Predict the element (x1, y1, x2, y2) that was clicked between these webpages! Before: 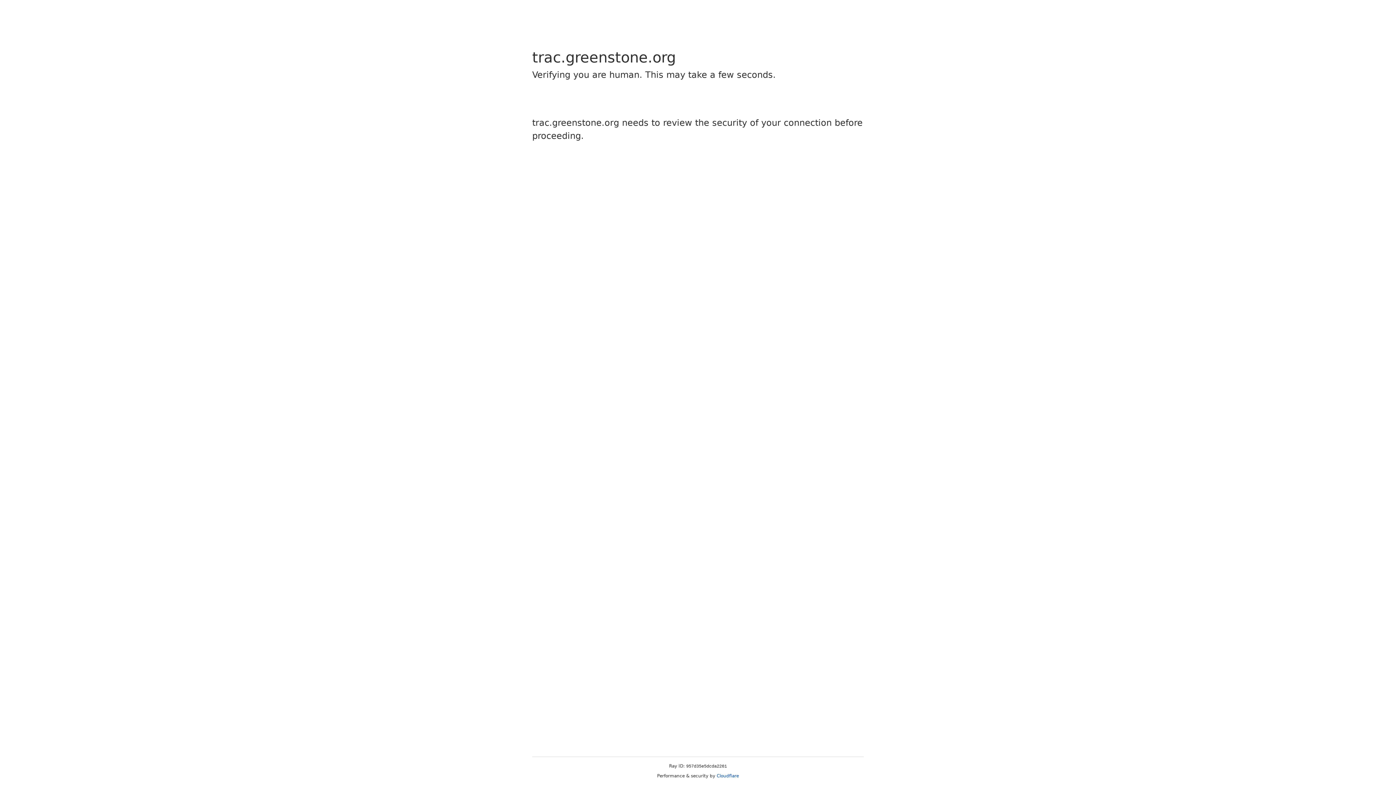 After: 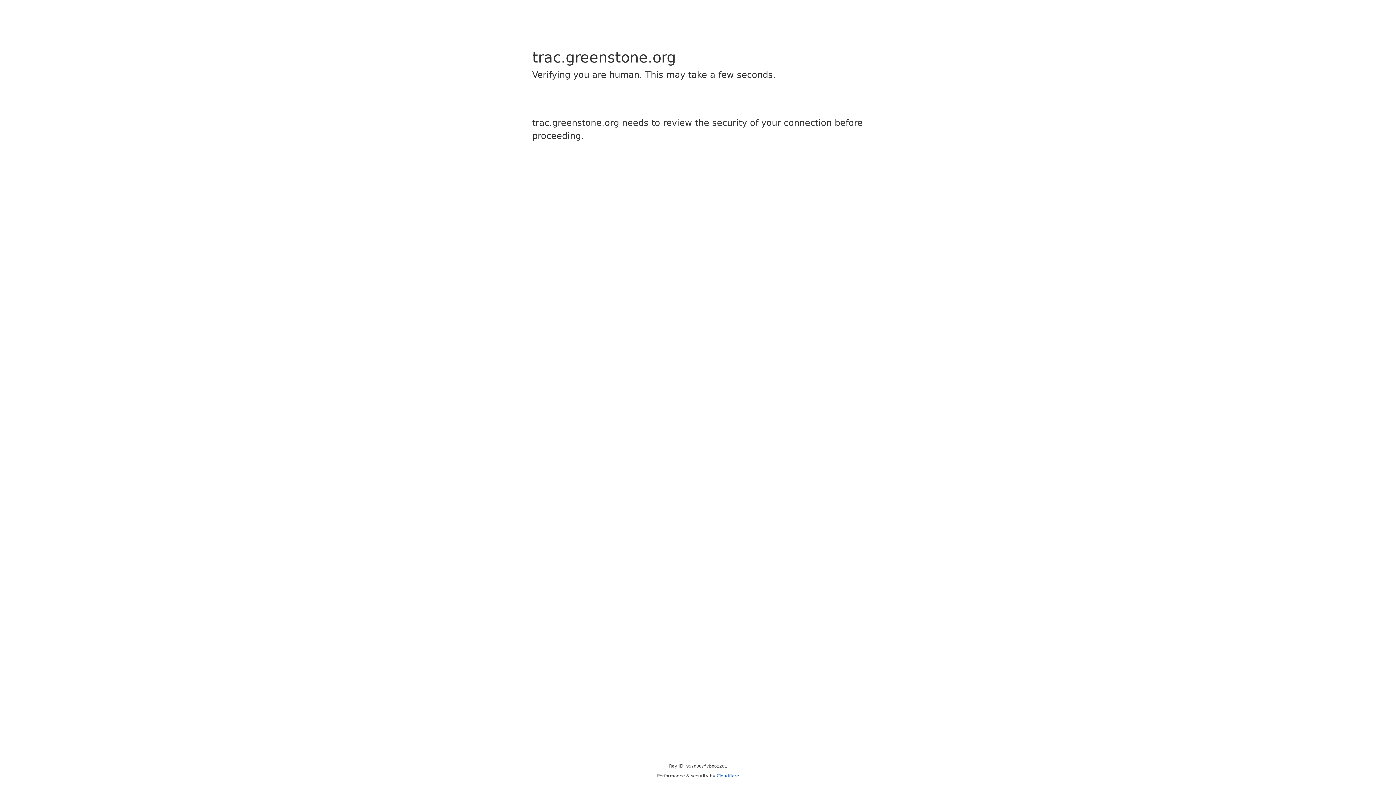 Action: bbox: (716, 773, 739, 778) label: Cloudflare